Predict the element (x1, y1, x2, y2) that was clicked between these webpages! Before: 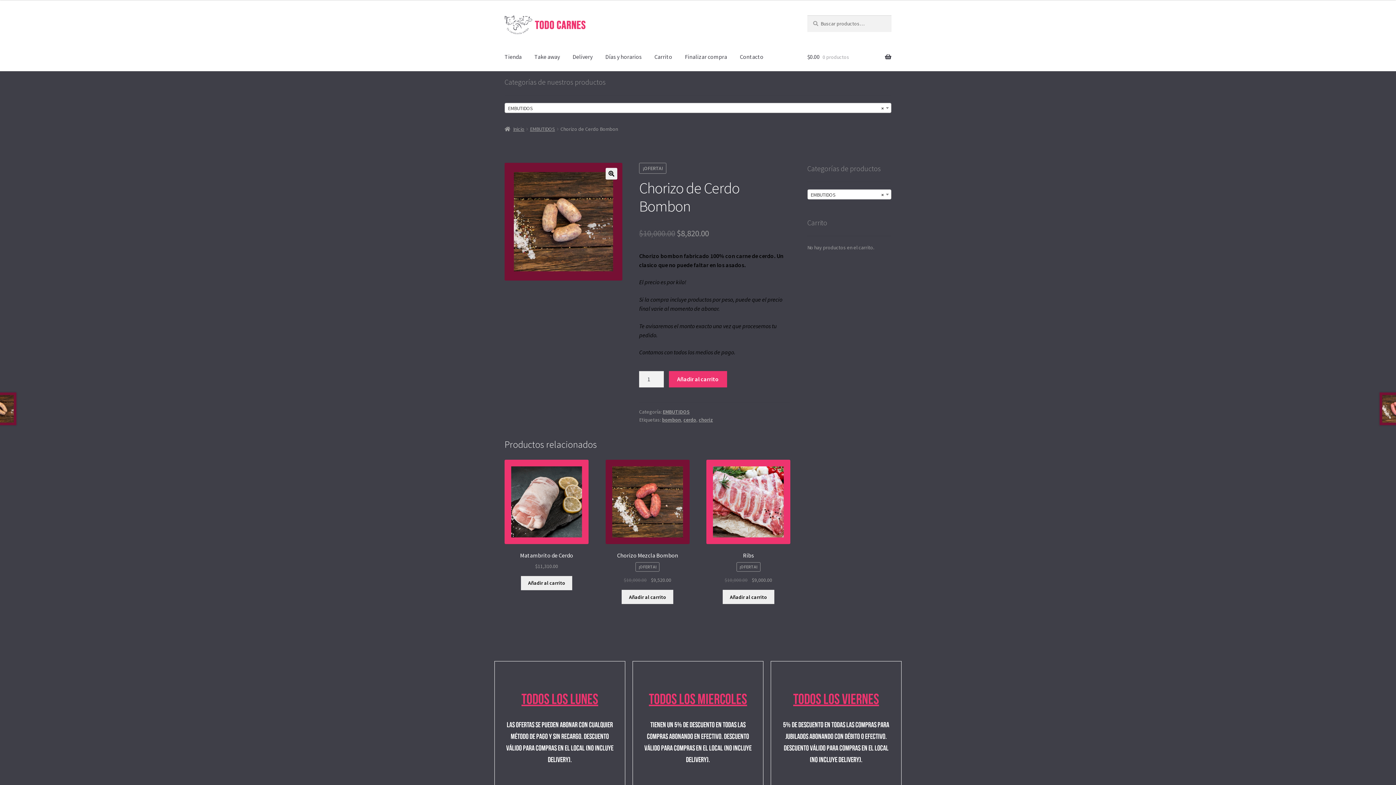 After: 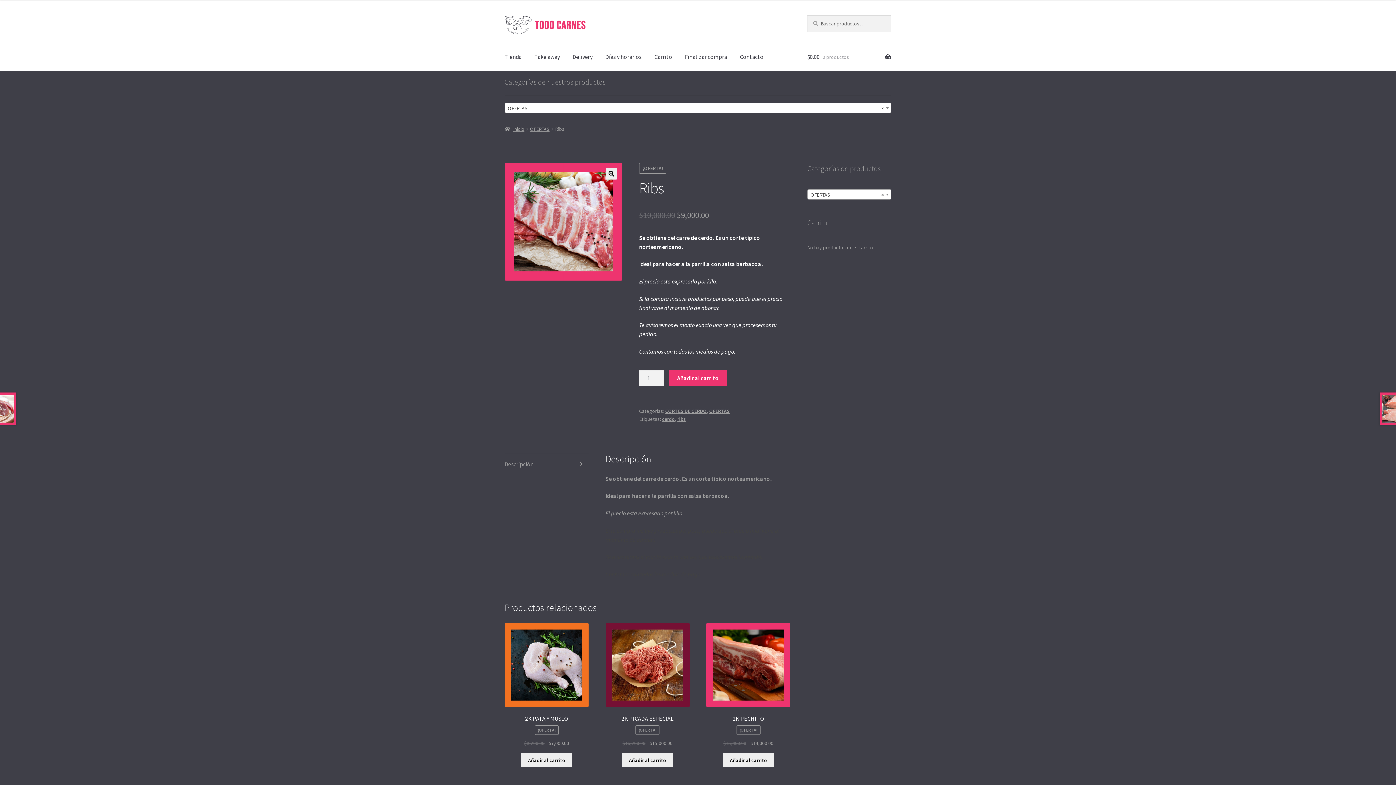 Action: bbox: (706, 460, 790, 584) label: Ribs
¡OFERTA!
$10,000.00 
El precio original era: $10,000.00.
$9,000.00
El precio actual es: $9,000.00.